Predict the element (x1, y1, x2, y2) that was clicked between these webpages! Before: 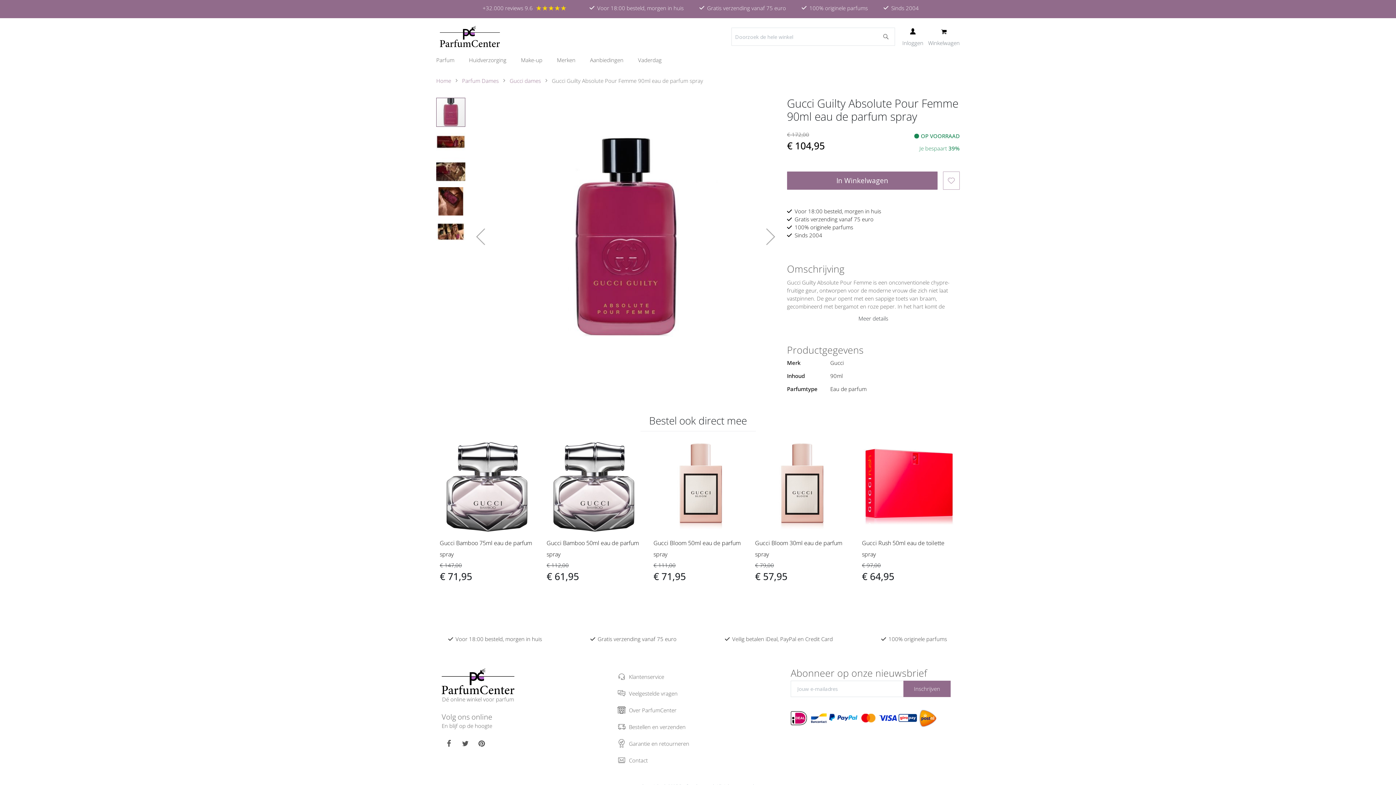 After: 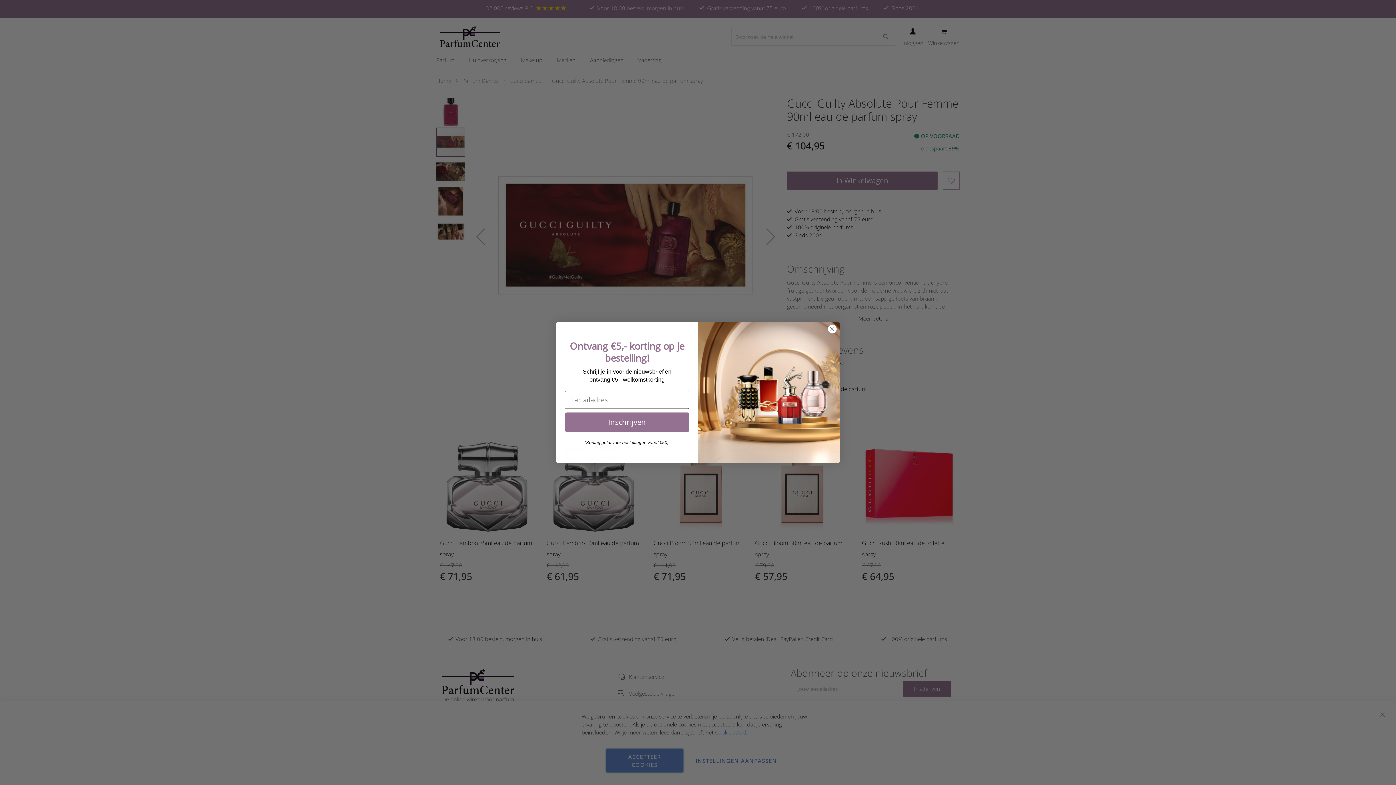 Action: label: Next bbox: (756, 97, 785, 376)